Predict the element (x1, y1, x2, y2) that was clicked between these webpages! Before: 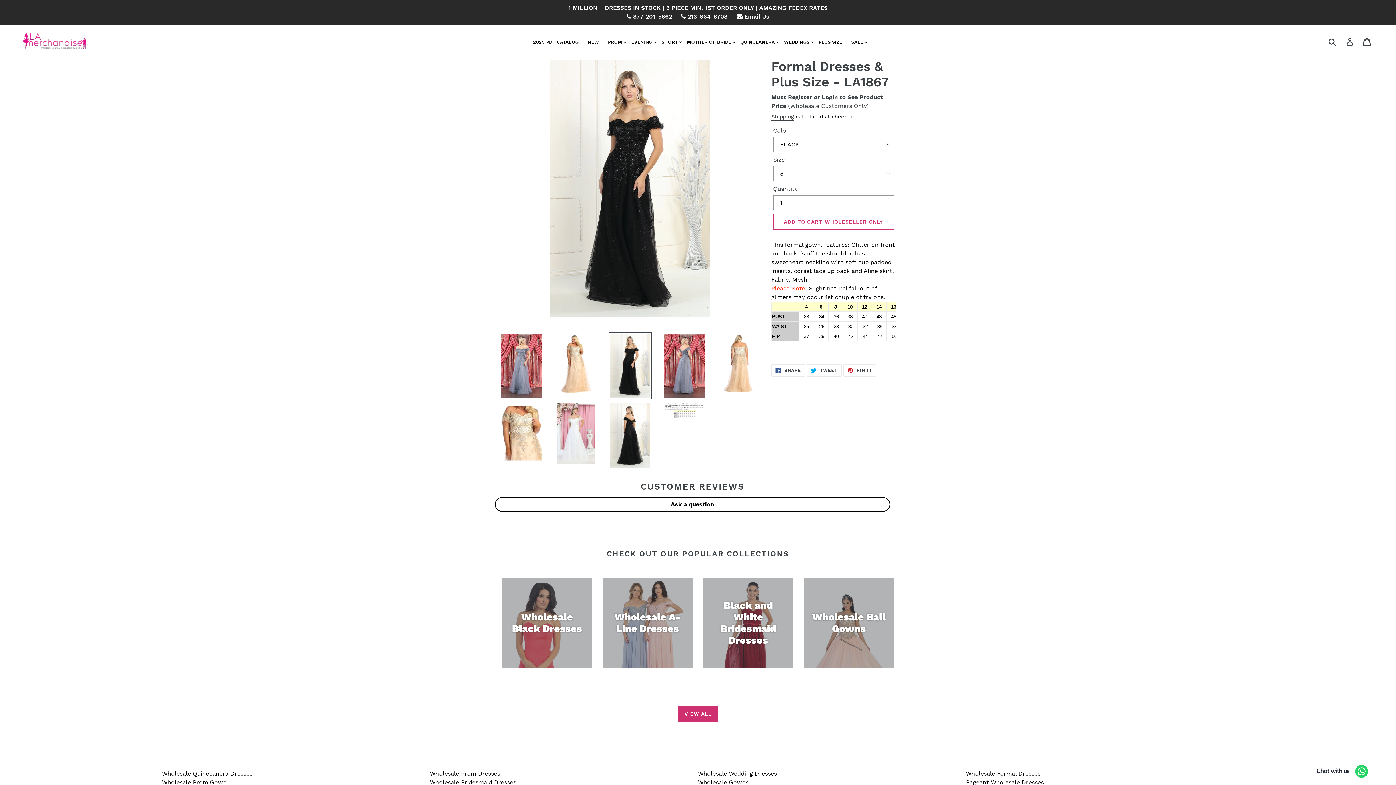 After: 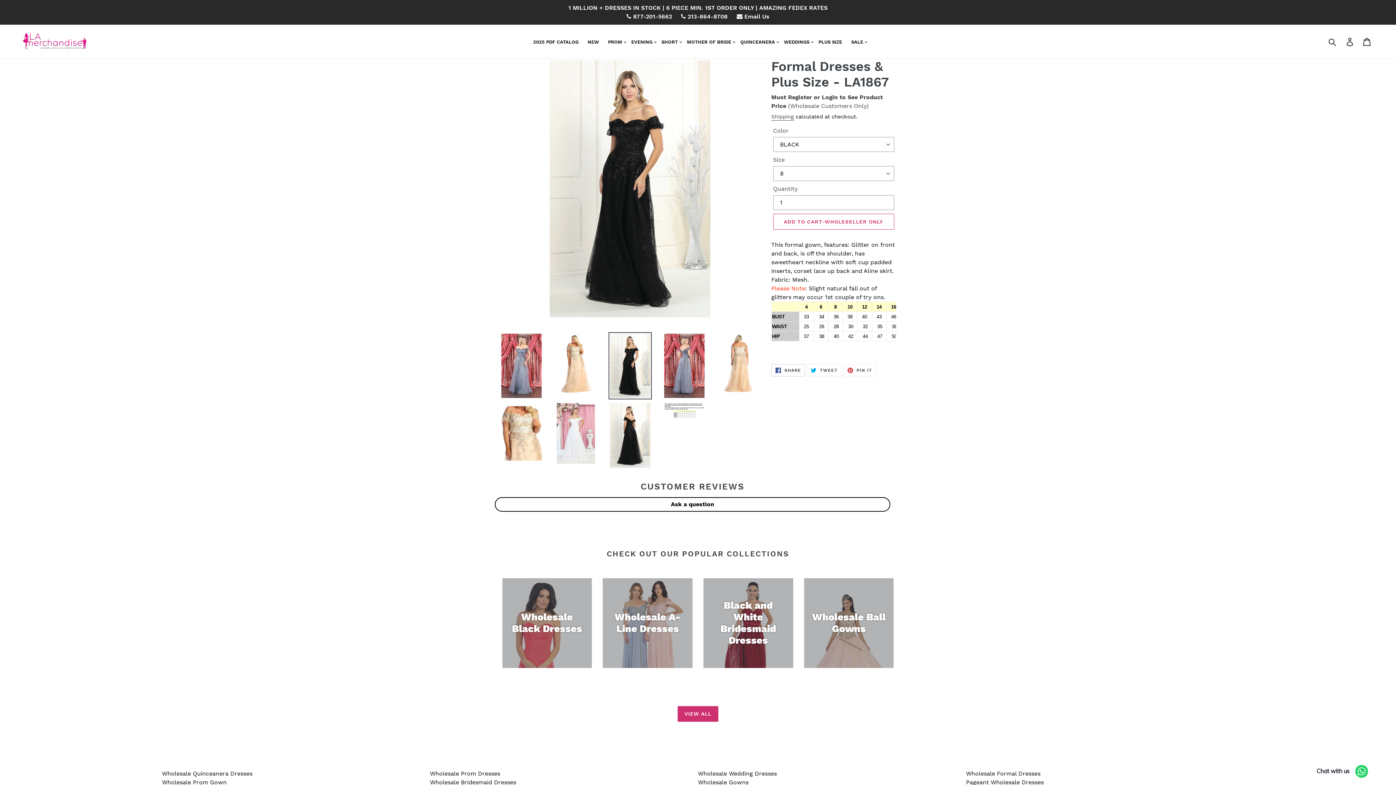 Action: label:  SHARE
SHARE ON FACEBOOK bbox: (771, 364, 805, 376)